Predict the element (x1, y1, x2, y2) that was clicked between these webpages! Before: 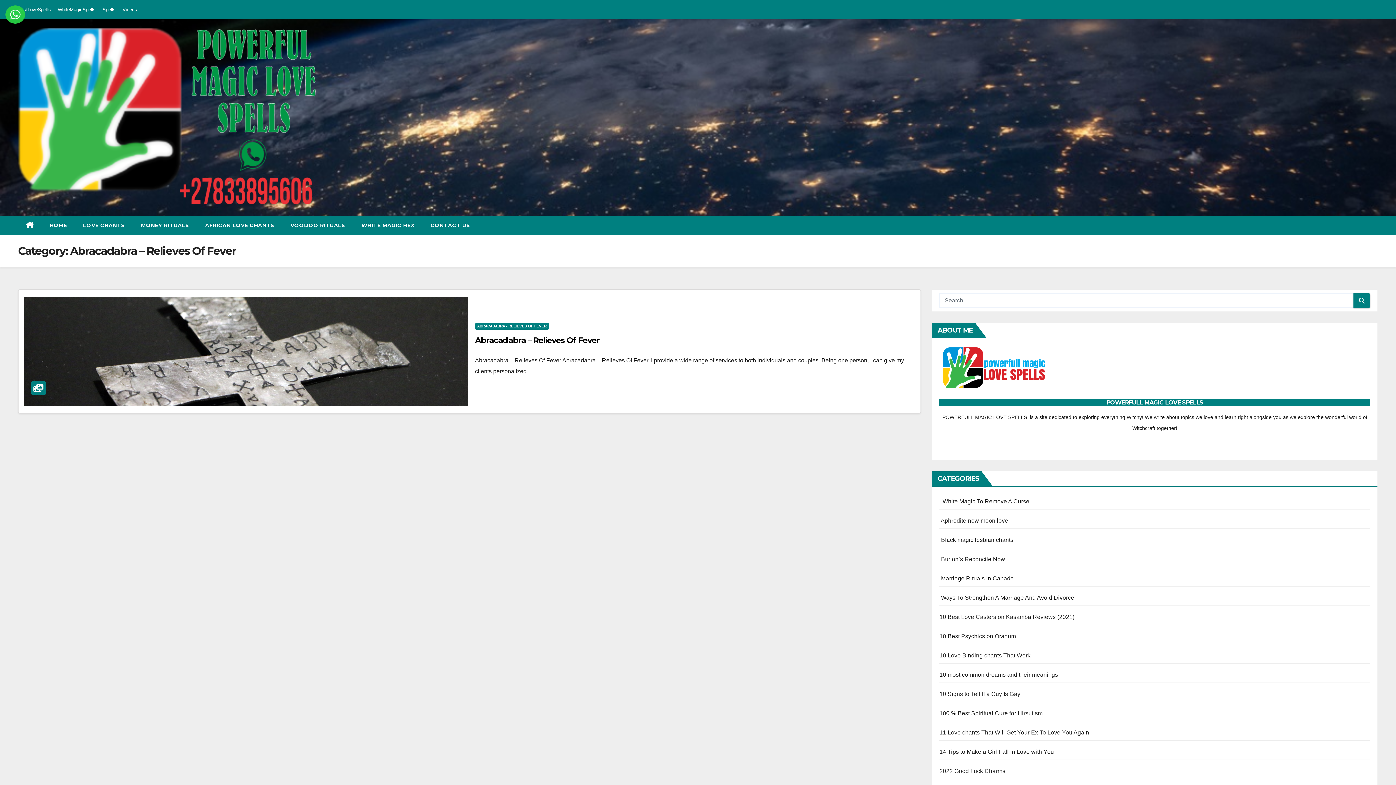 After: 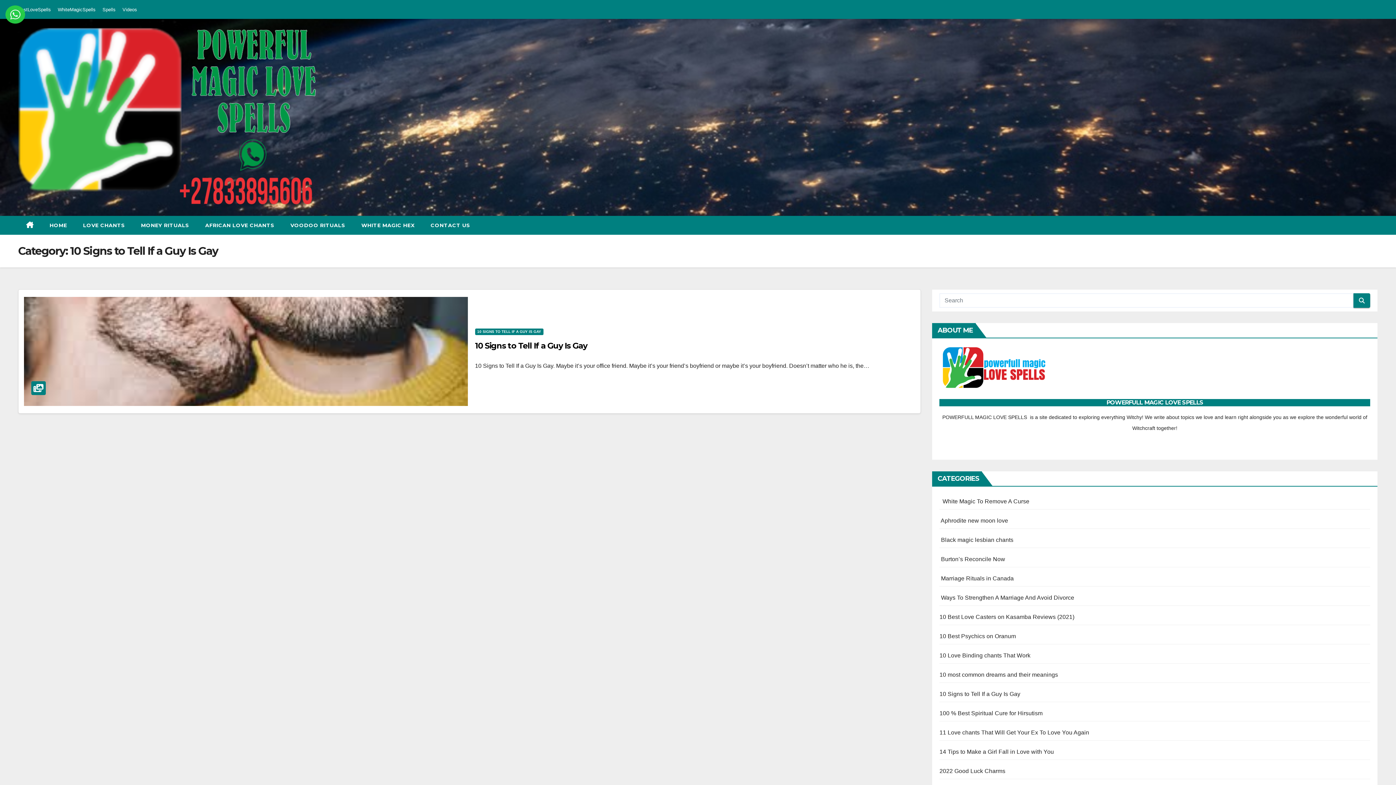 Action: bbox: (939, 691, 1020, 697) label: 10 Signs to Tell If a Guy Is Gay